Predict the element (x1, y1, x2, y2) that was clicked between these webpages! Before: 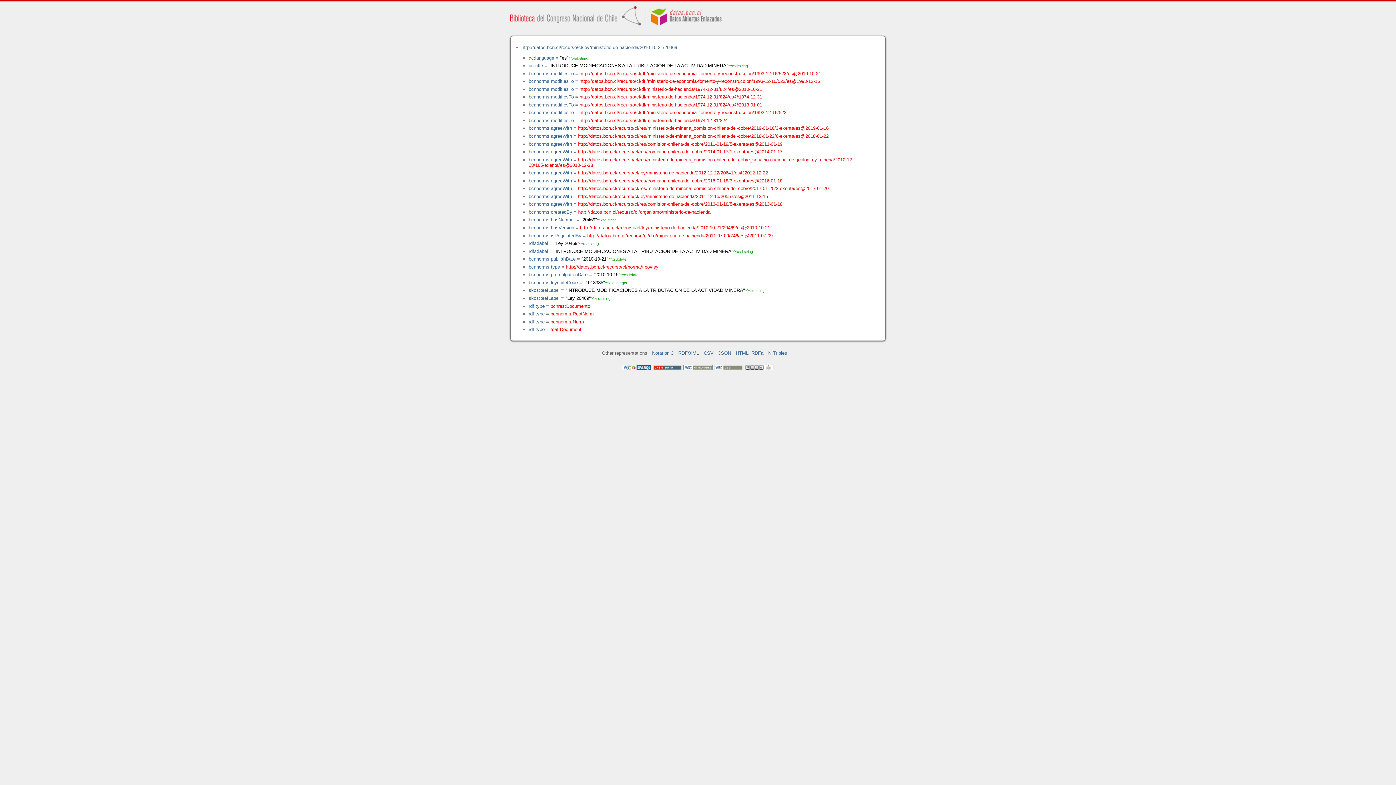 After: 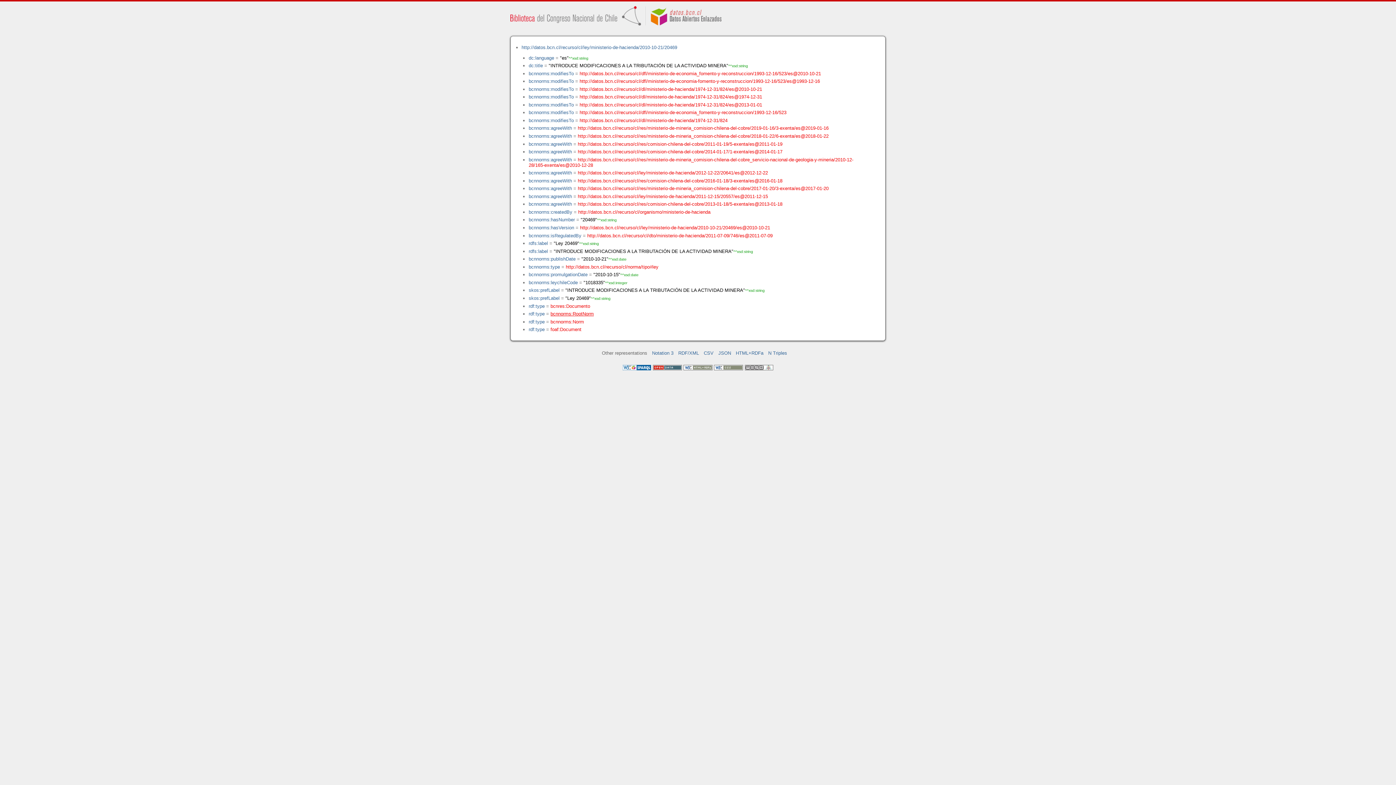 Action: bbox: (550, 311, 593, 316) label: bcnnorms:RootNorm